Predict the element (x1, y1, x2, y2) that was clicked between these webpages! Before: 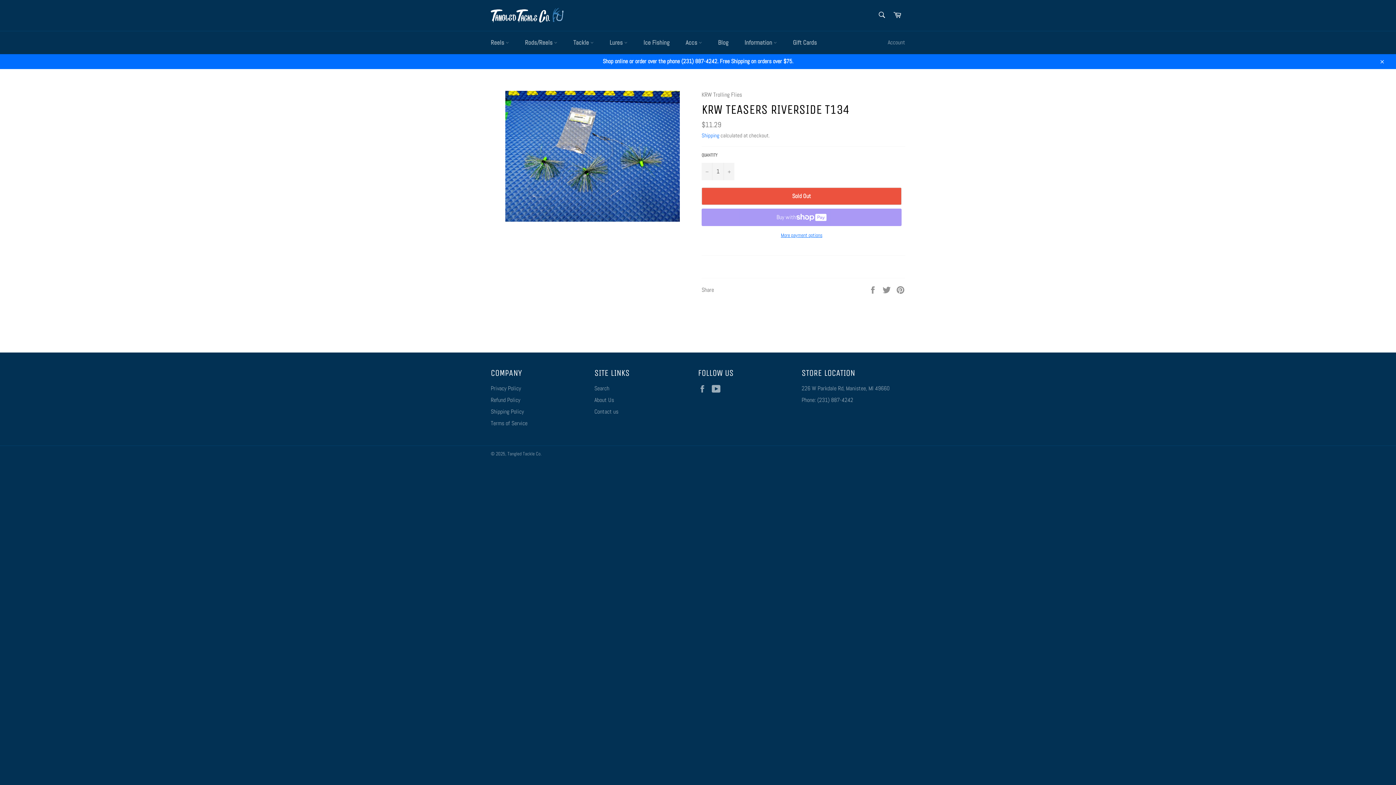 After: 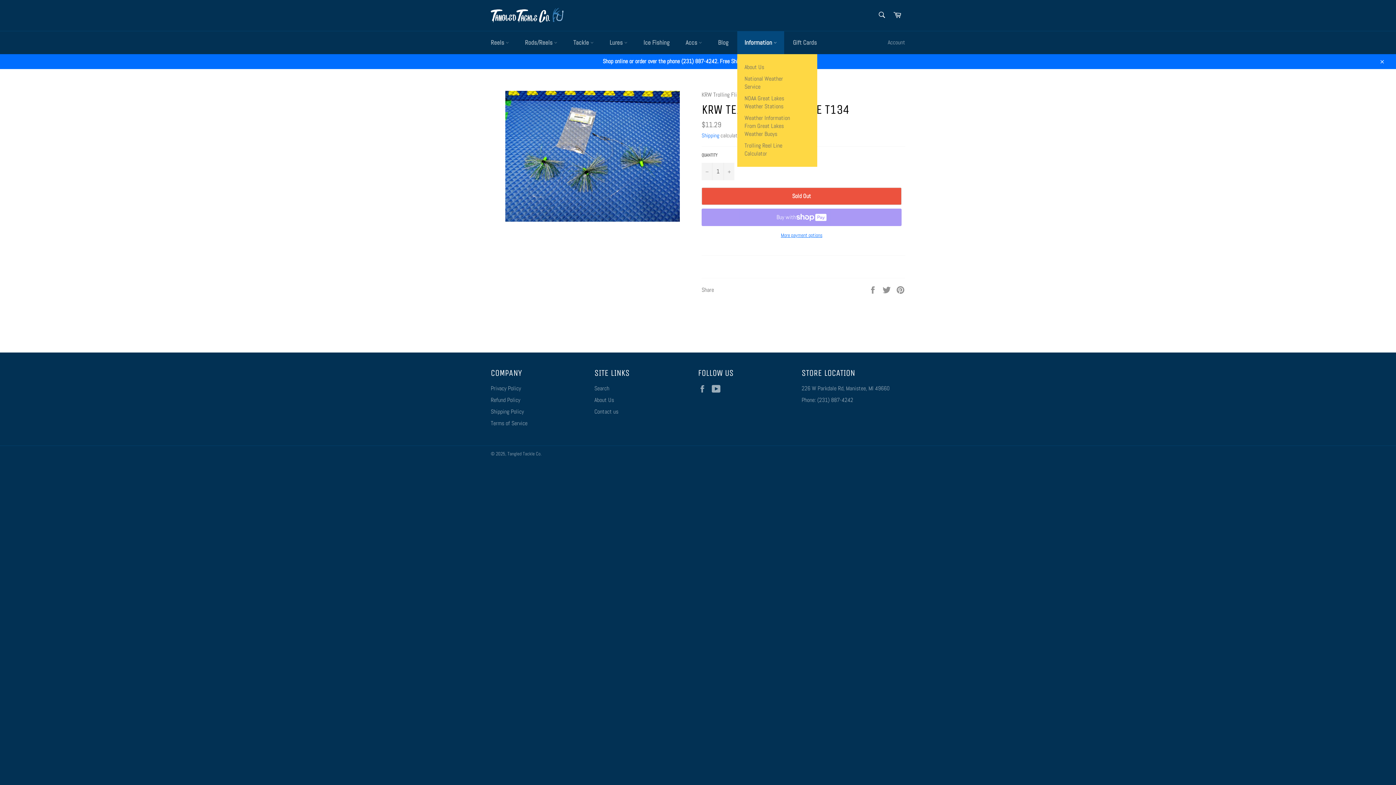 Action: label: Information  bbox: (737, 31, 784, 54)